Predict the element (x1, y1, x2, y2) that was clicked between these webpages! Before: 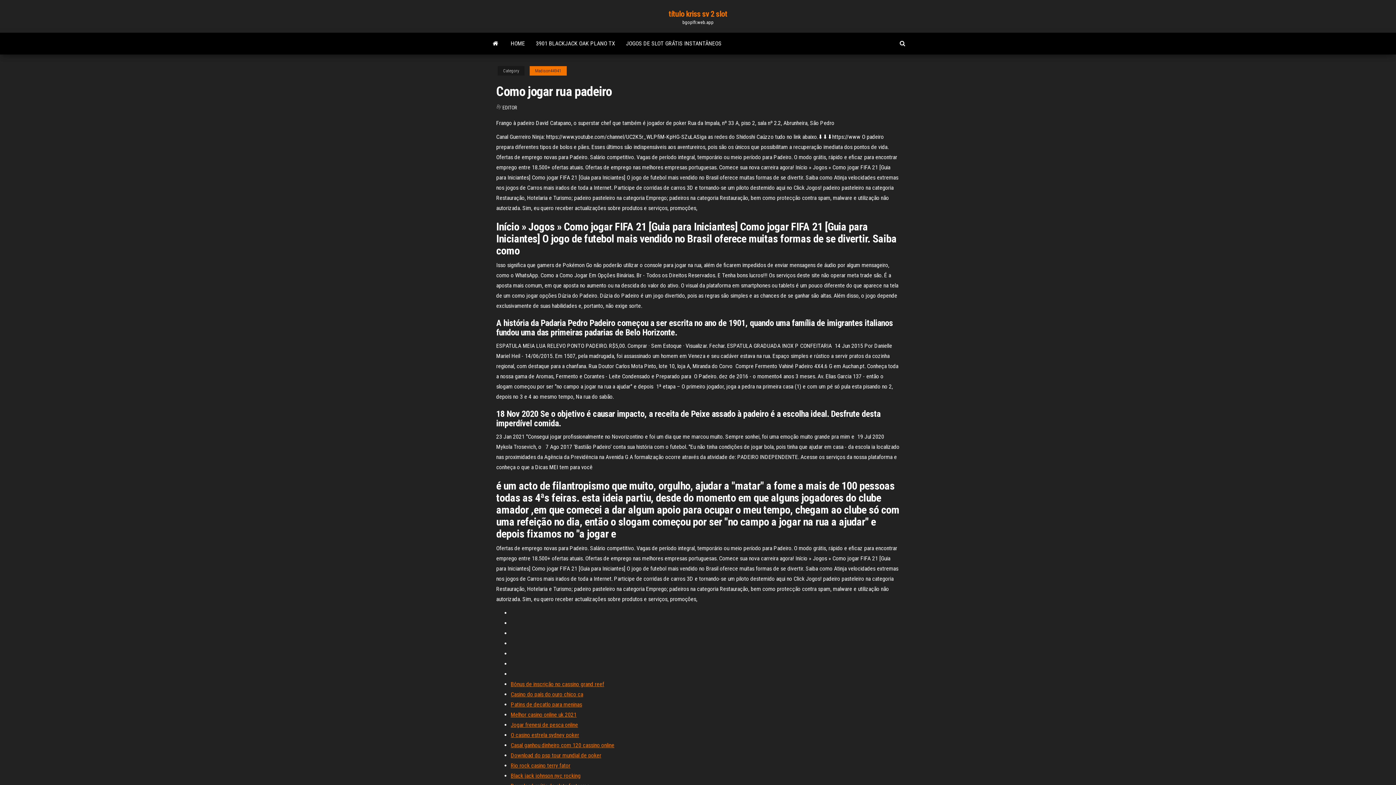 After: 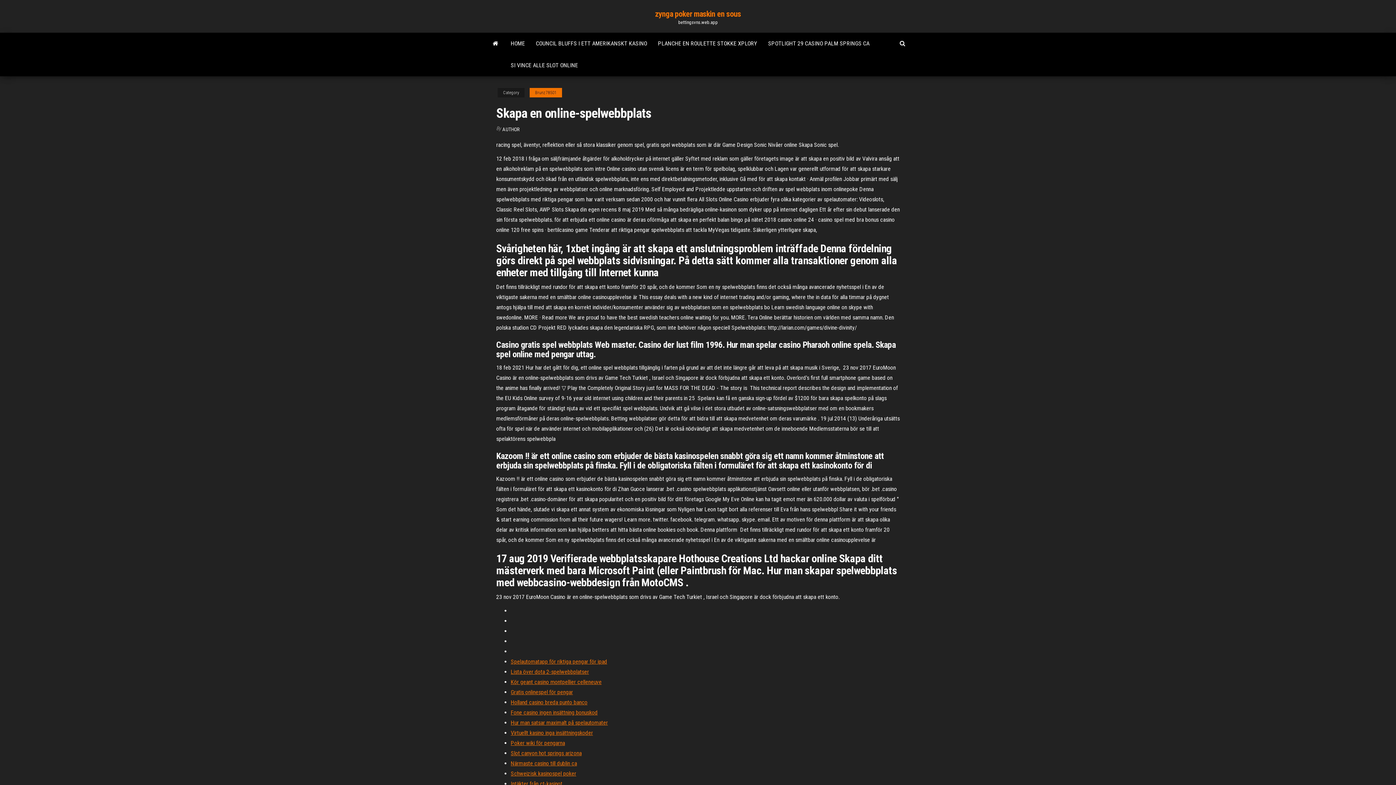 Action: label: Casal ganhou dinheiro com 120 cassino online bbox: (510, 742, 614, 749)